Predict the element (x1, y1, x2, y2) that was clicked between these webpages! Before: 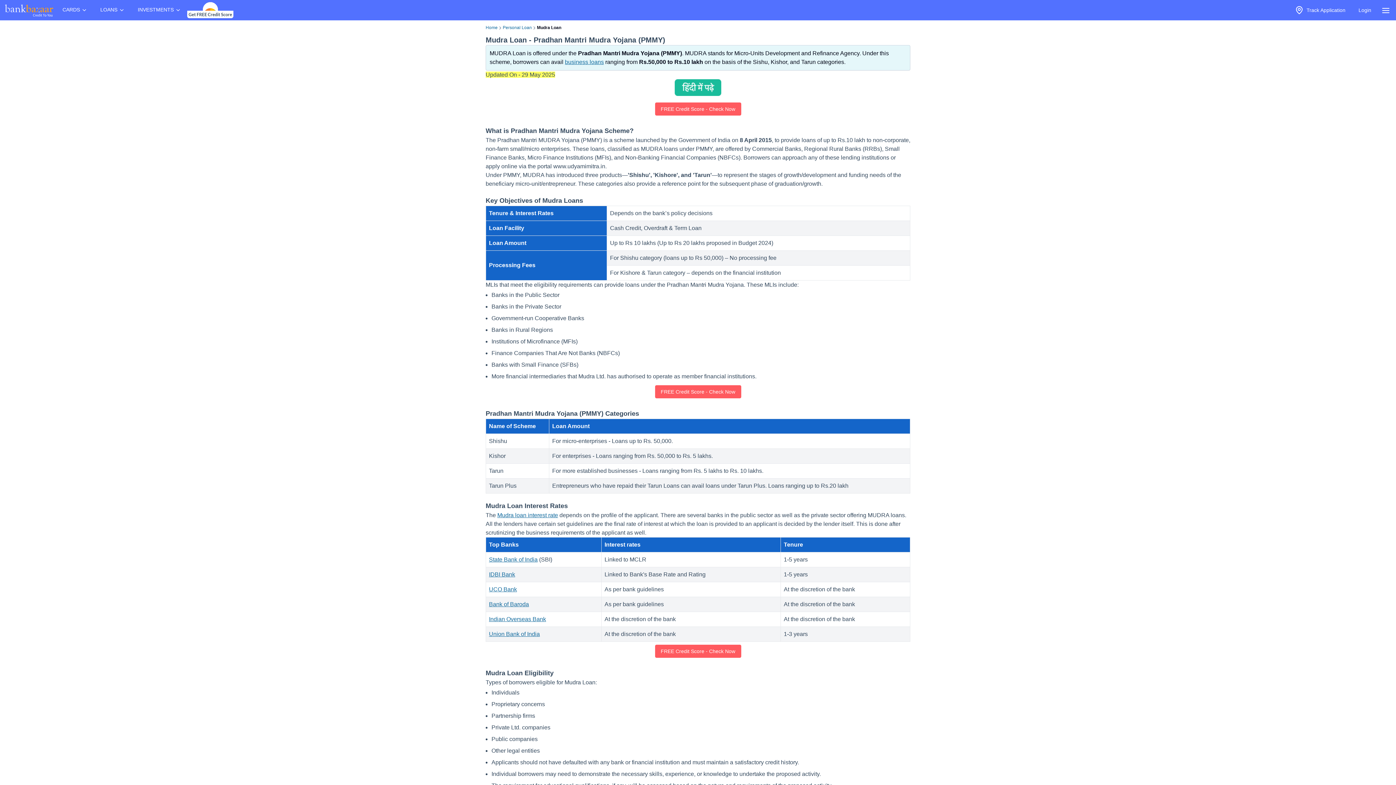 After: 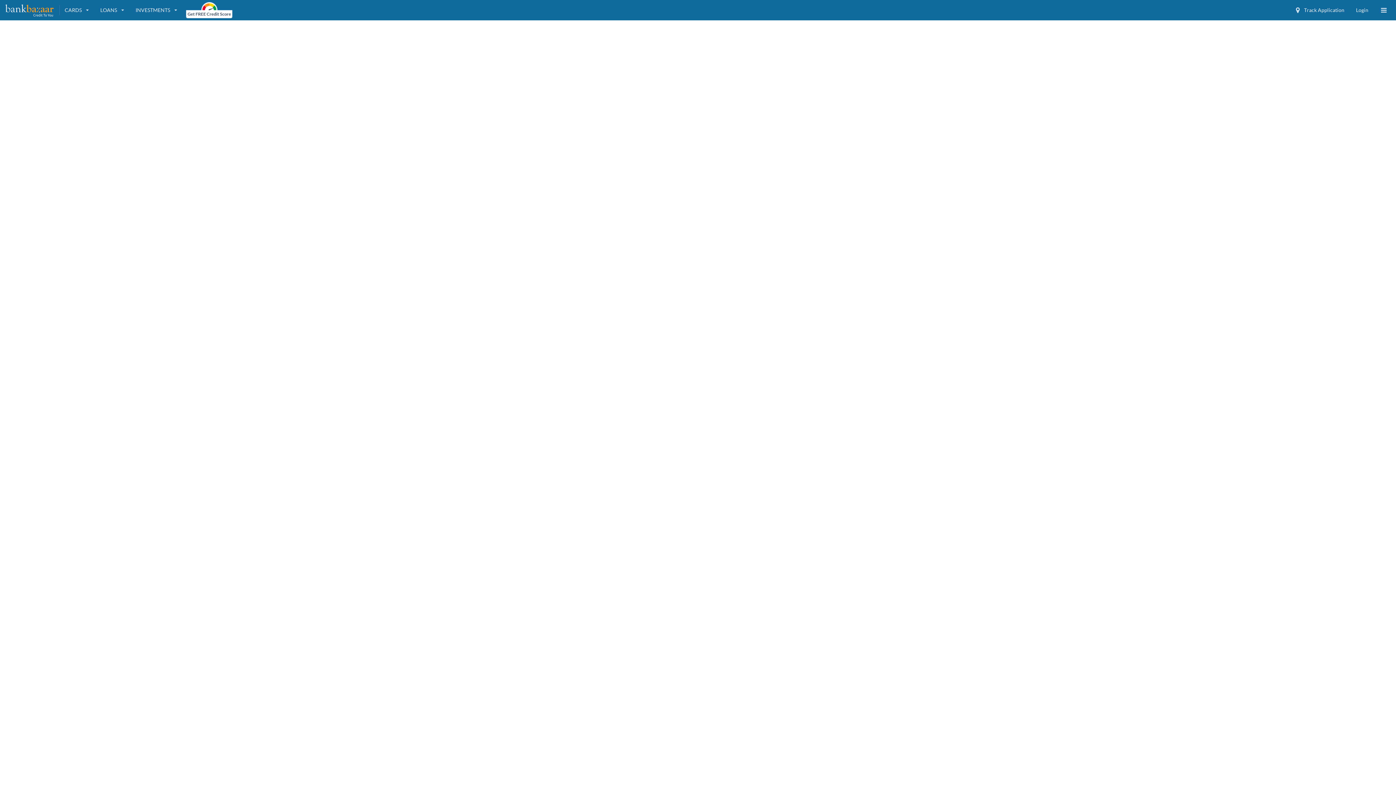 Action: label: Personal Loan bbox: (502, 24, 532, 30)